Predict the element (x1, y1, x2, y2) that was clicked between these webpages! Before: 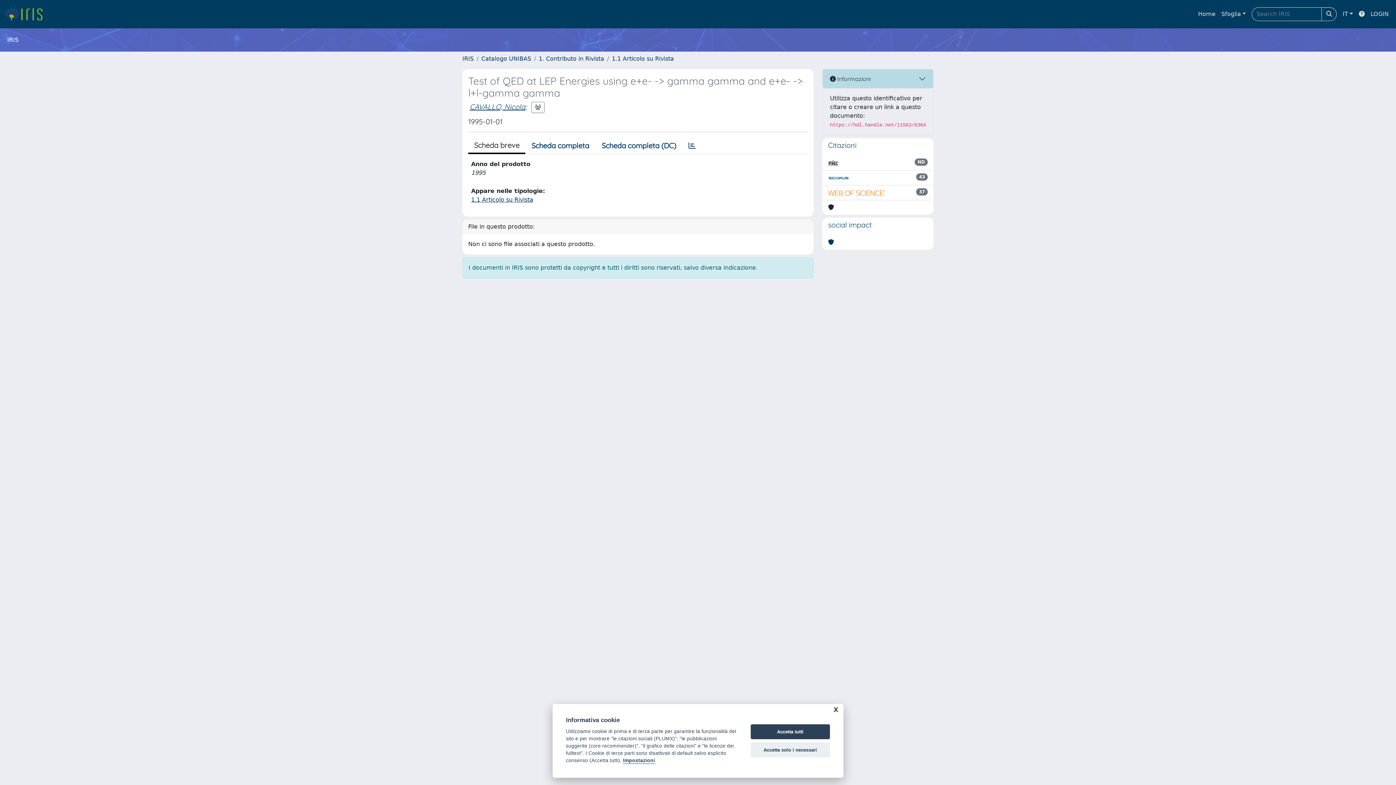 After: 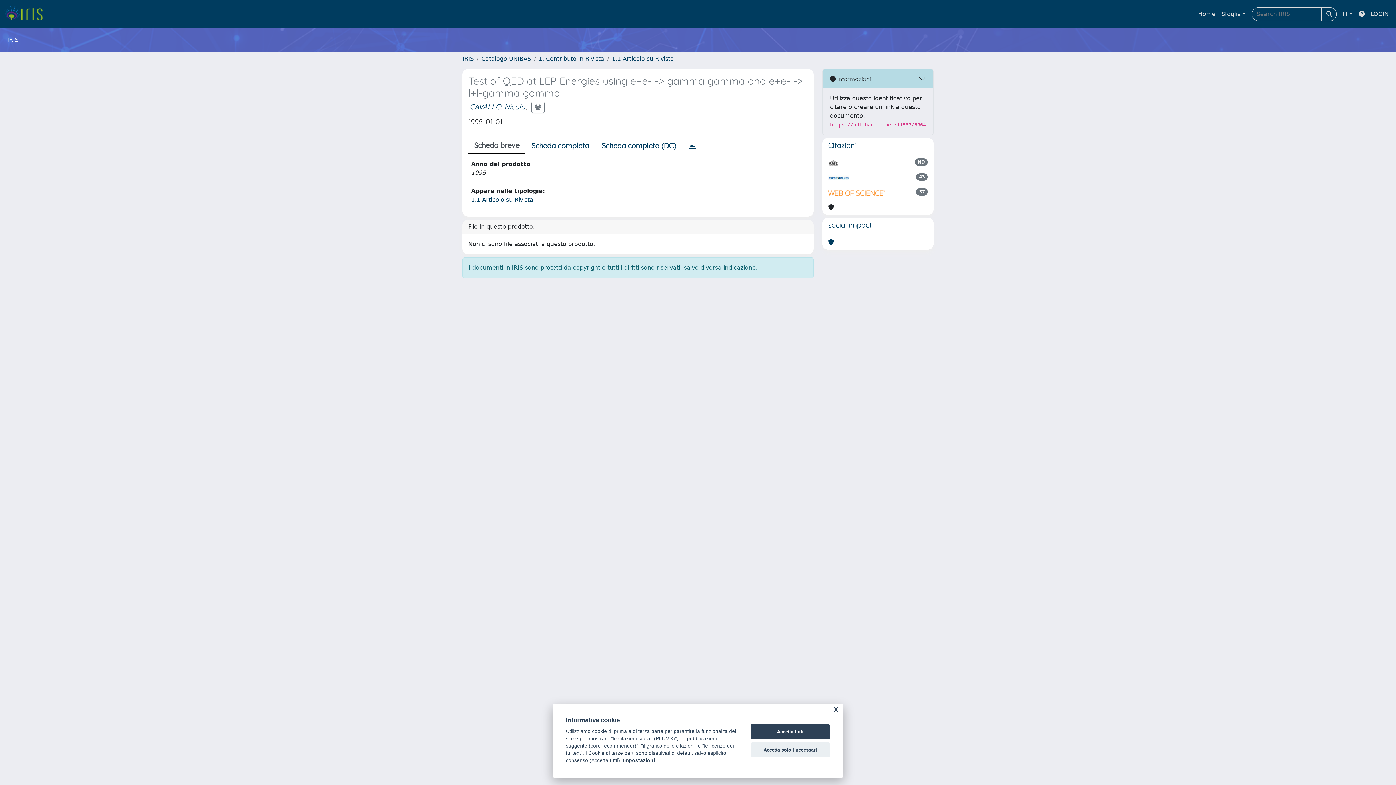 Action: bbox: (828, 158, 838, 167)